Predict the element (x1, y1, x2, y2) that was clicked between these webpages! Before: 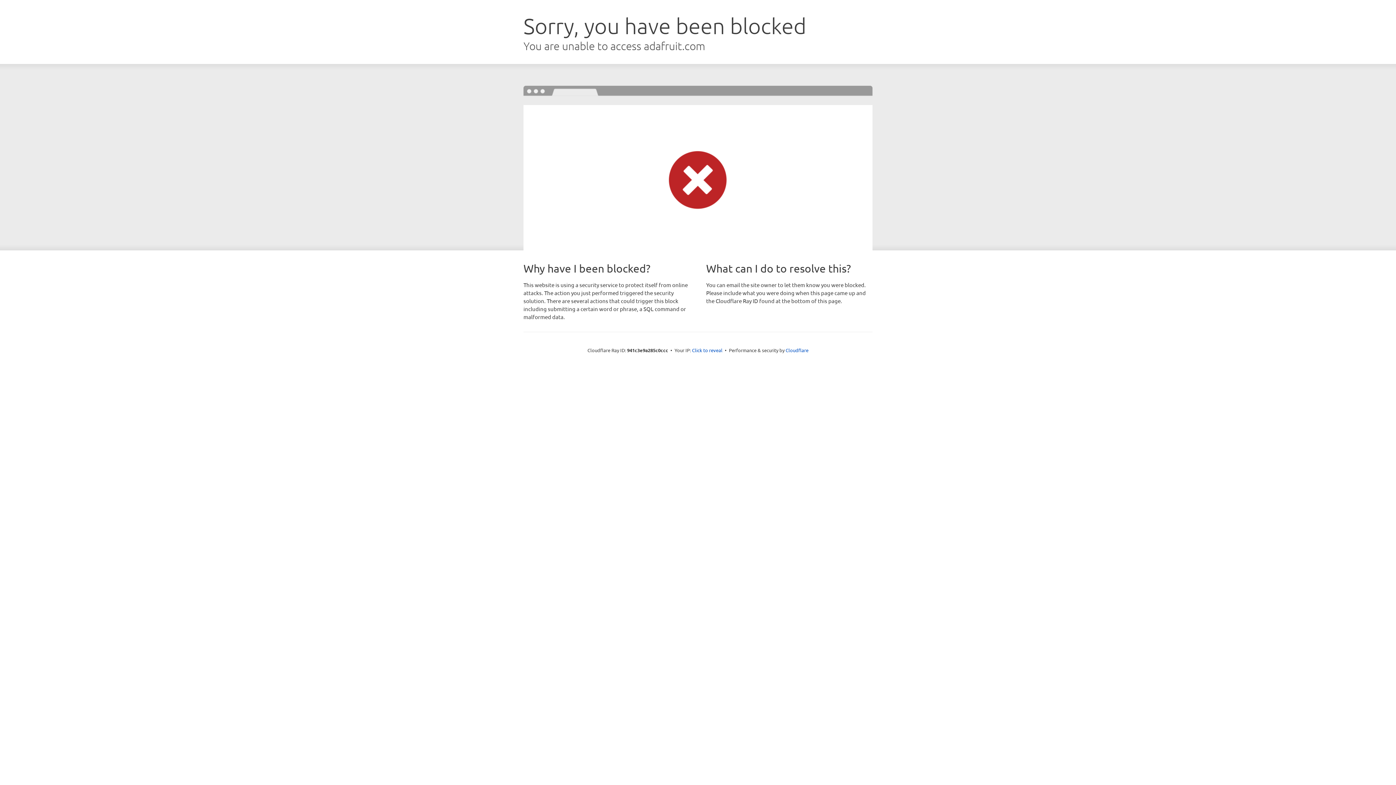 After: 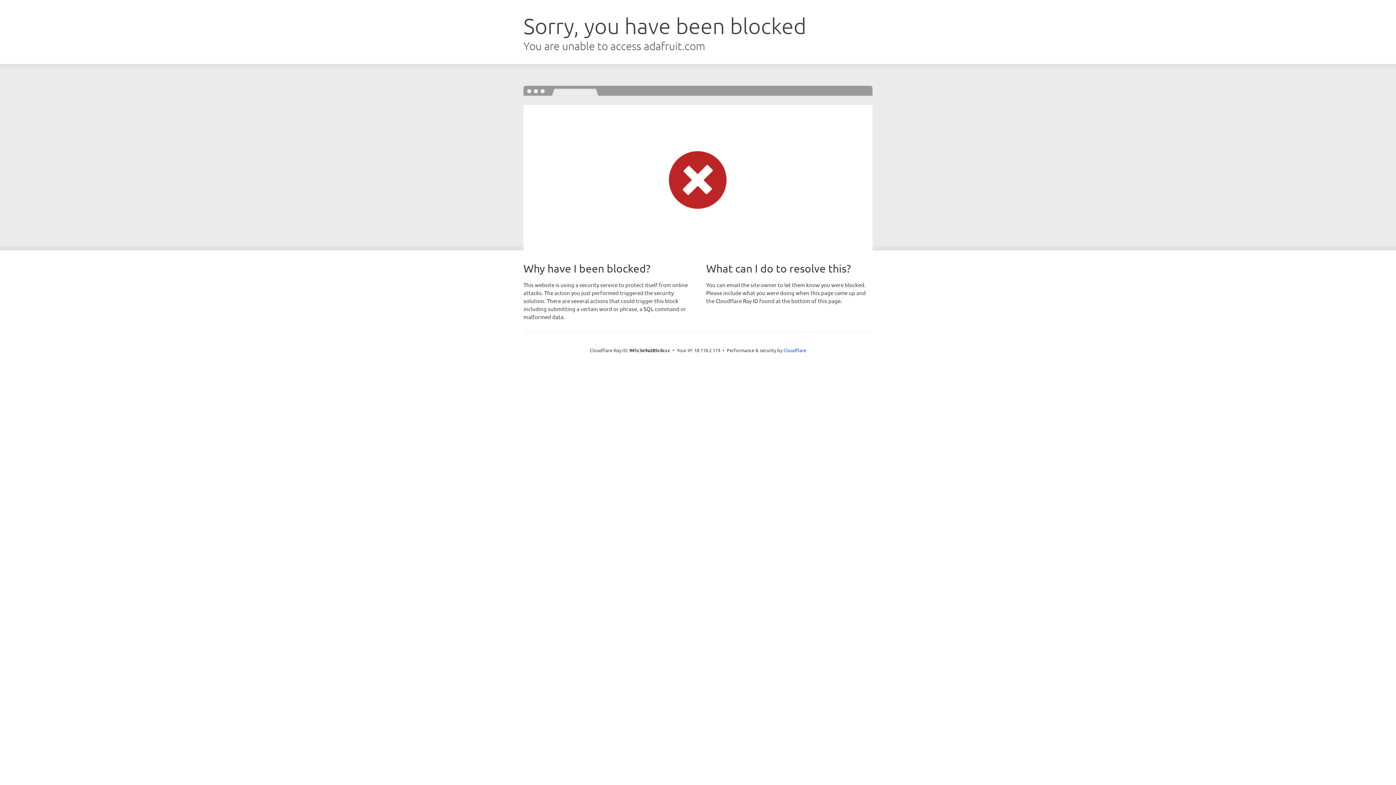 Action: label: Click to reveal bbox: (692, 346, 722, 353)